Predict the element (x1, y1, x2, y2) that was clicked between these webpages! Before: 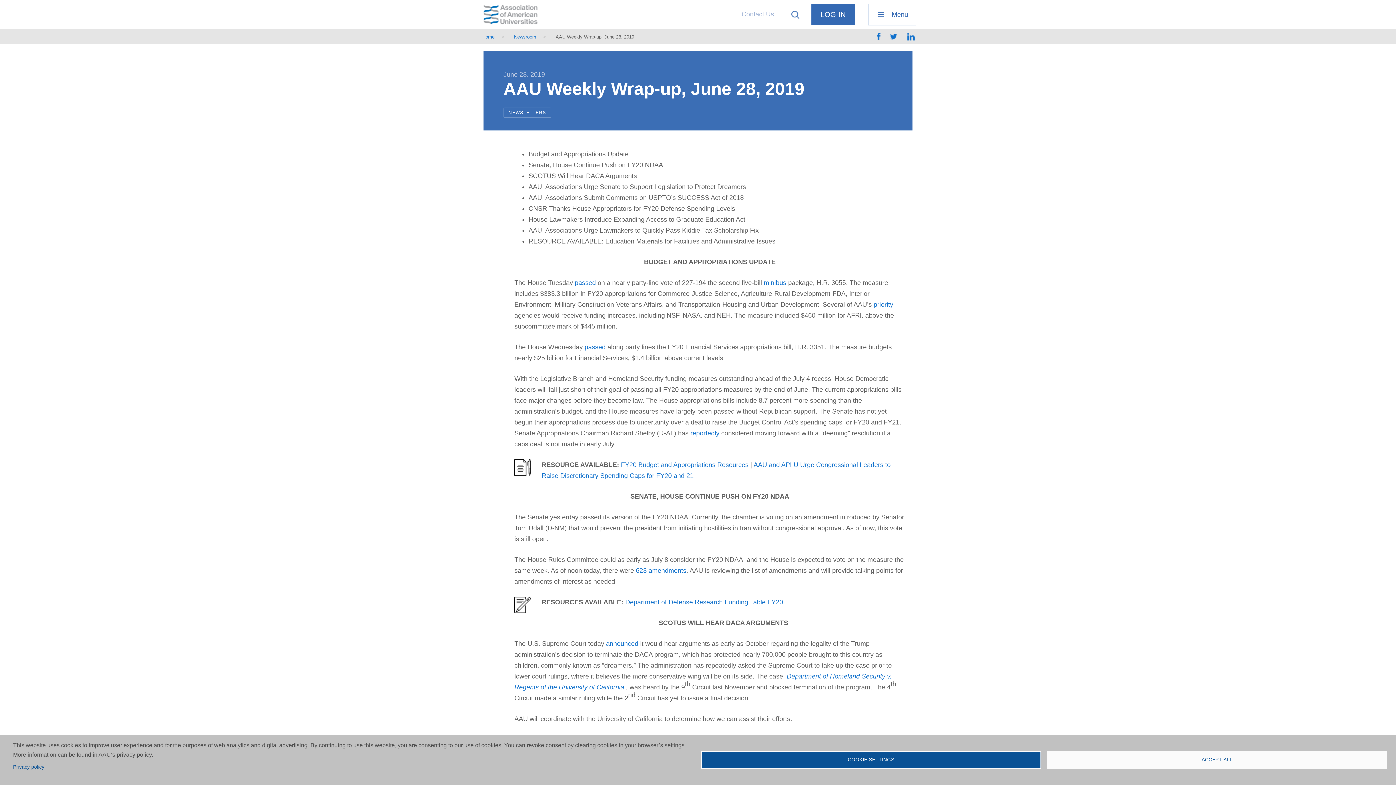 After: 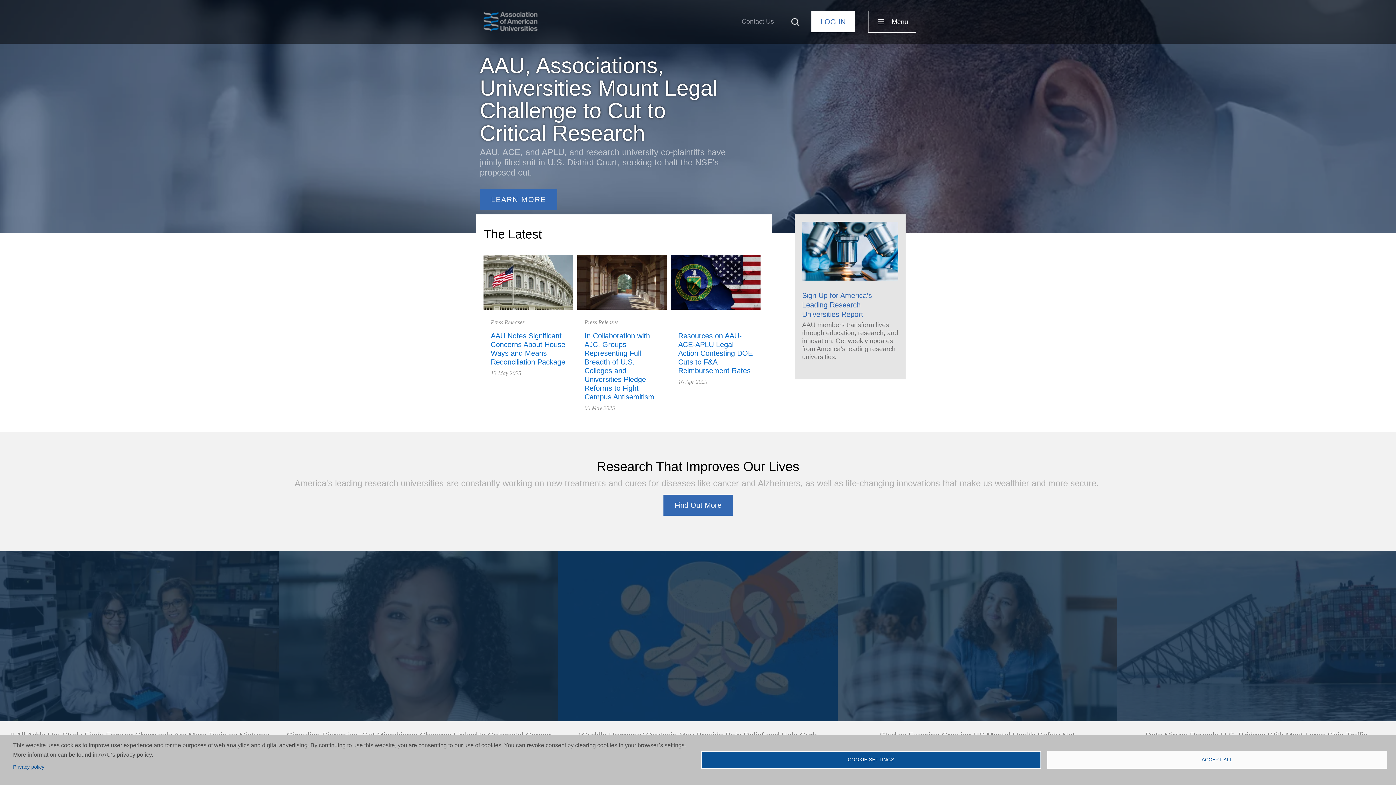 Action: label: Home bbox: (482, 33, 494, 40)